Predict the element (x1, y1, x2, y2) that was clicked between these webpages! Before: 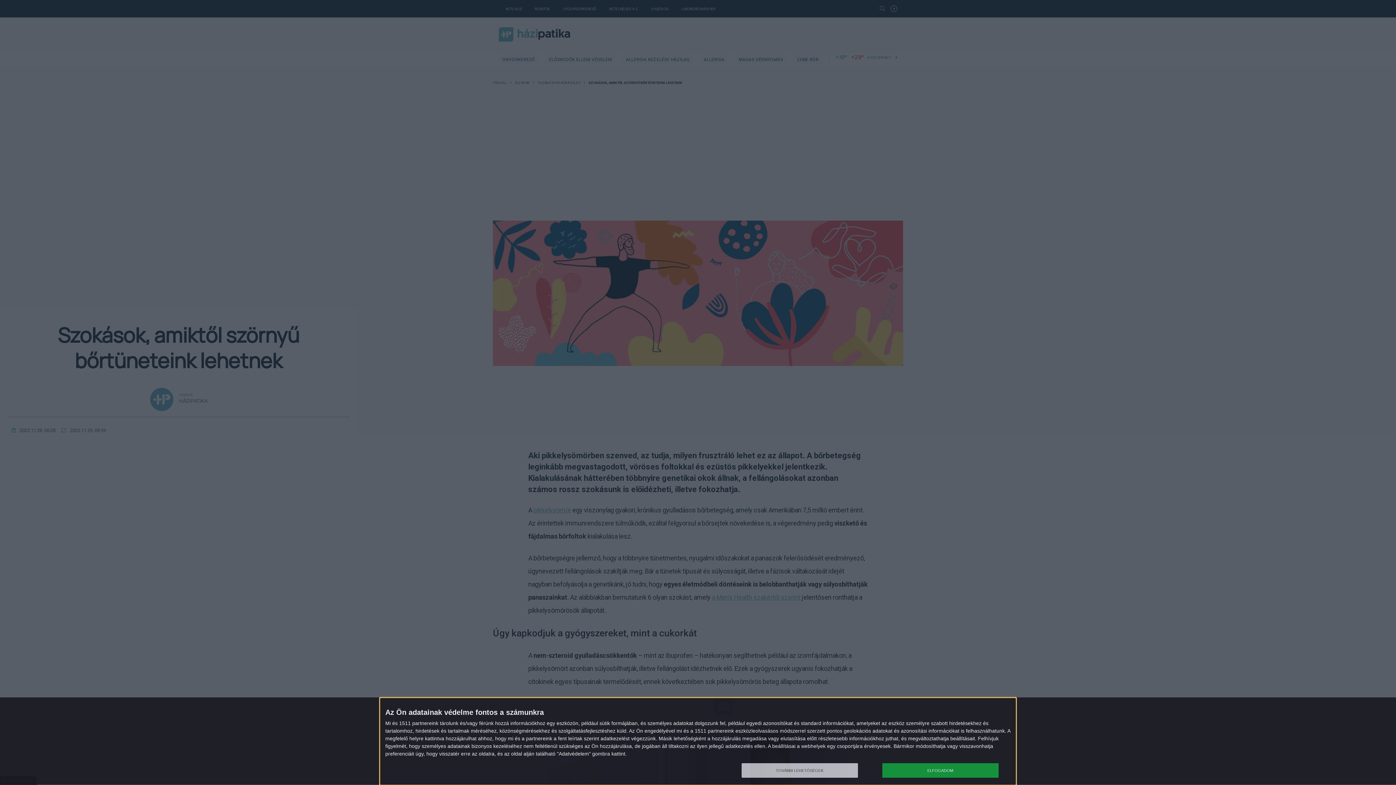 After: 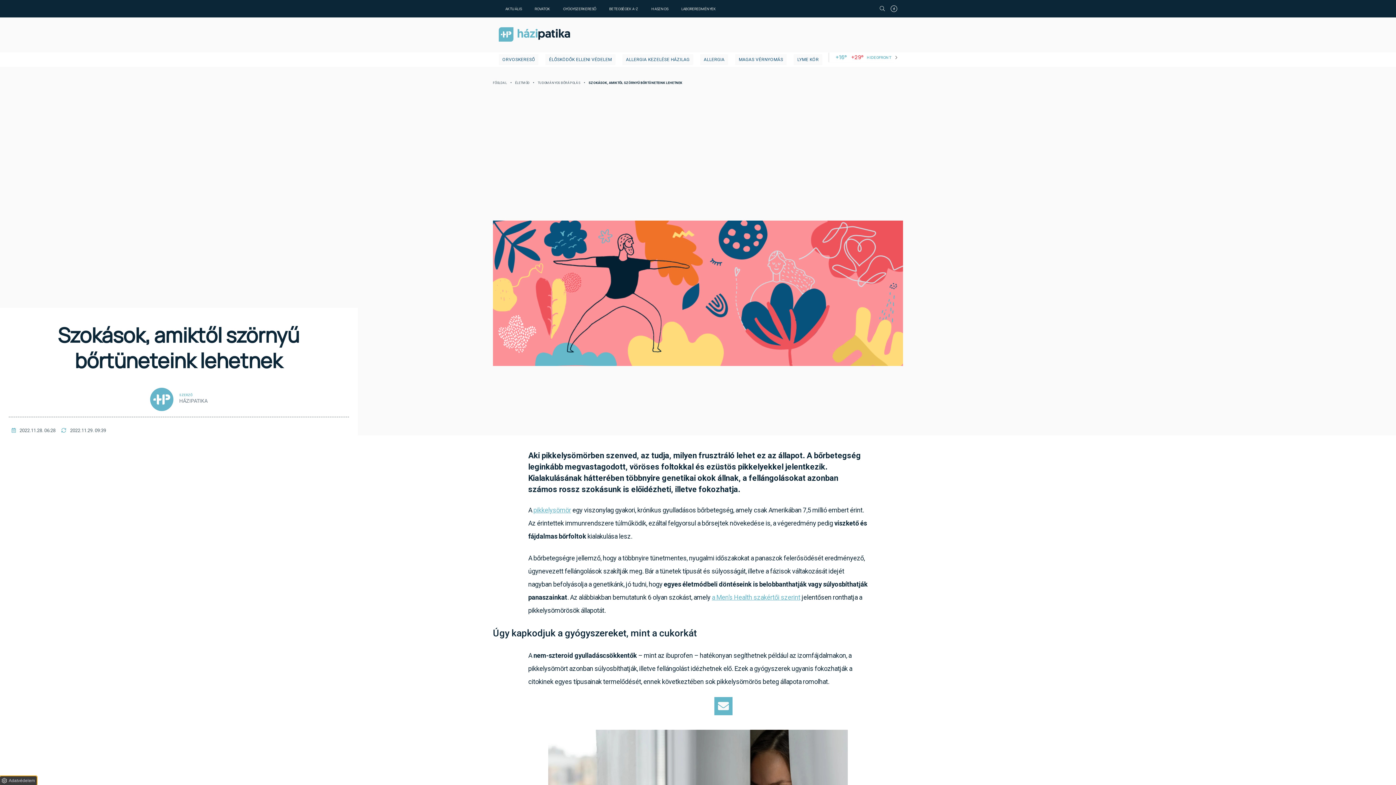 Action: bbox: (882, 763, 998, 778) label: ELFOGADOM